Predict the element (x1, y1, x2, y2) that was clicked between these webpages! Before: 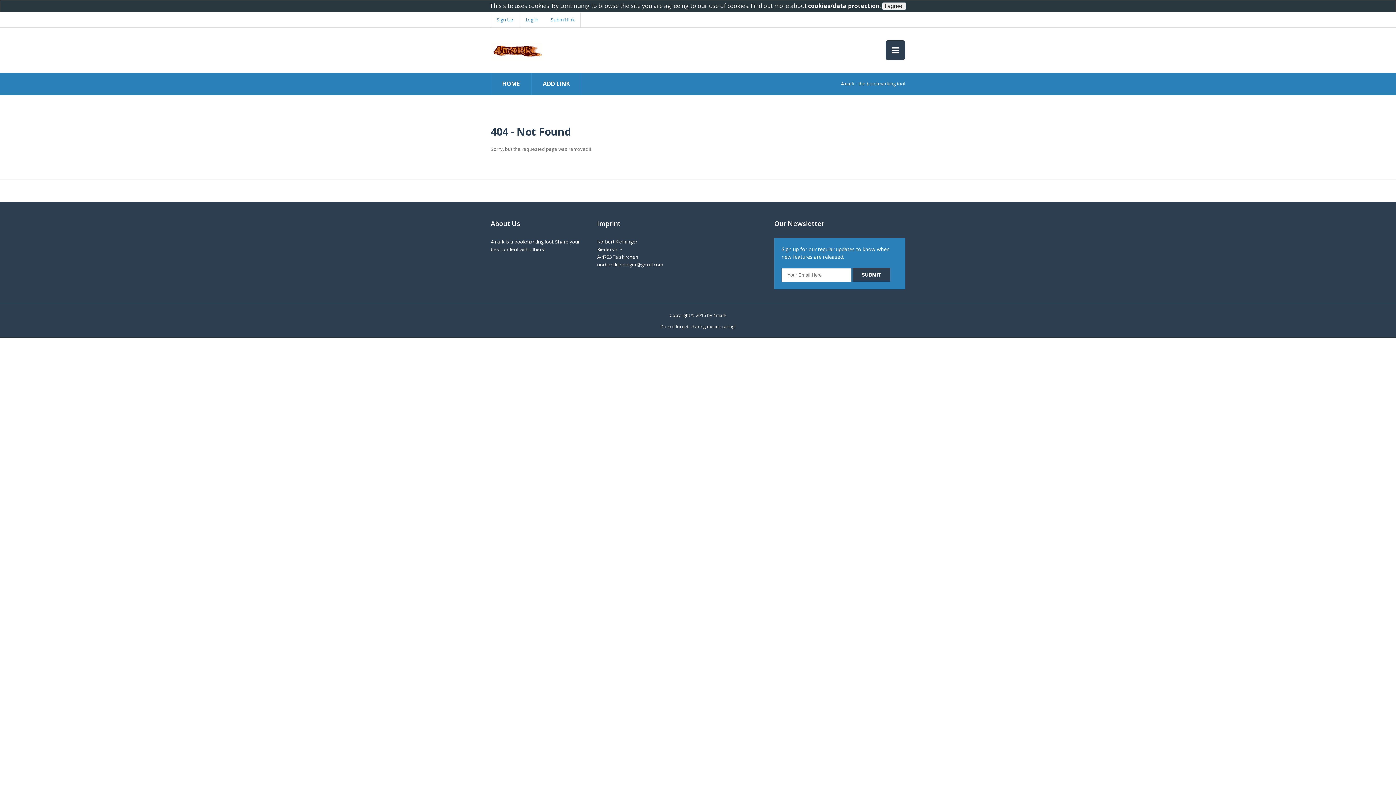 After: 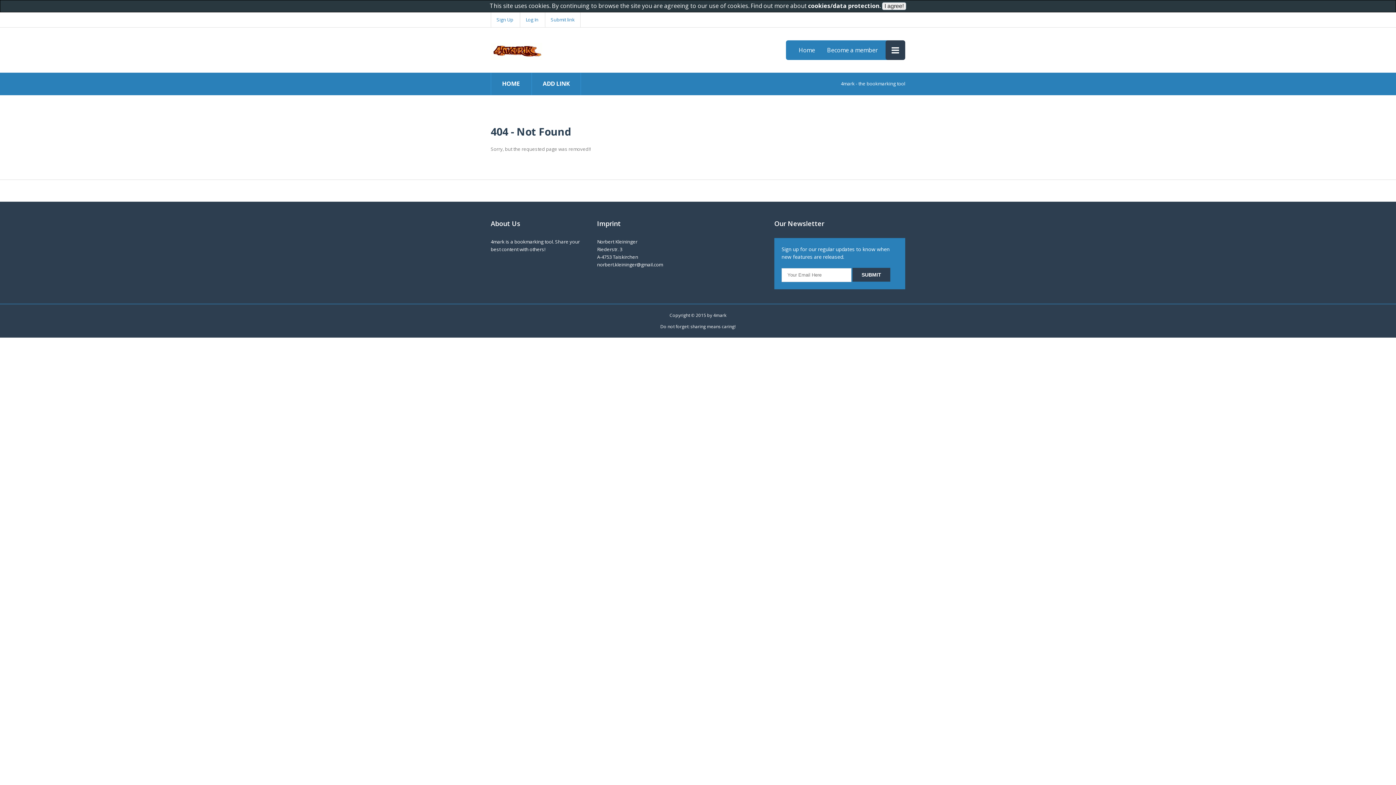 Action: bbox: (885, 40, 905, 60)